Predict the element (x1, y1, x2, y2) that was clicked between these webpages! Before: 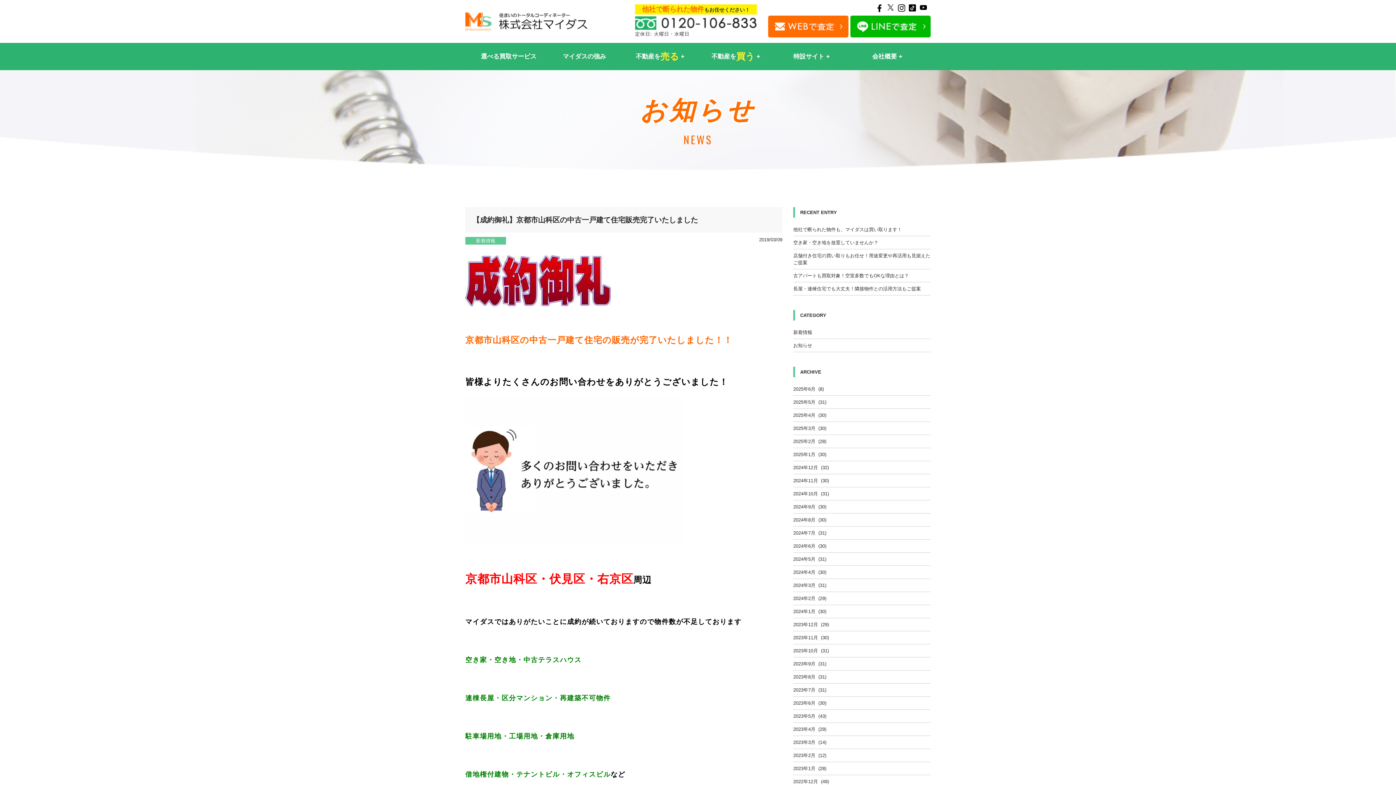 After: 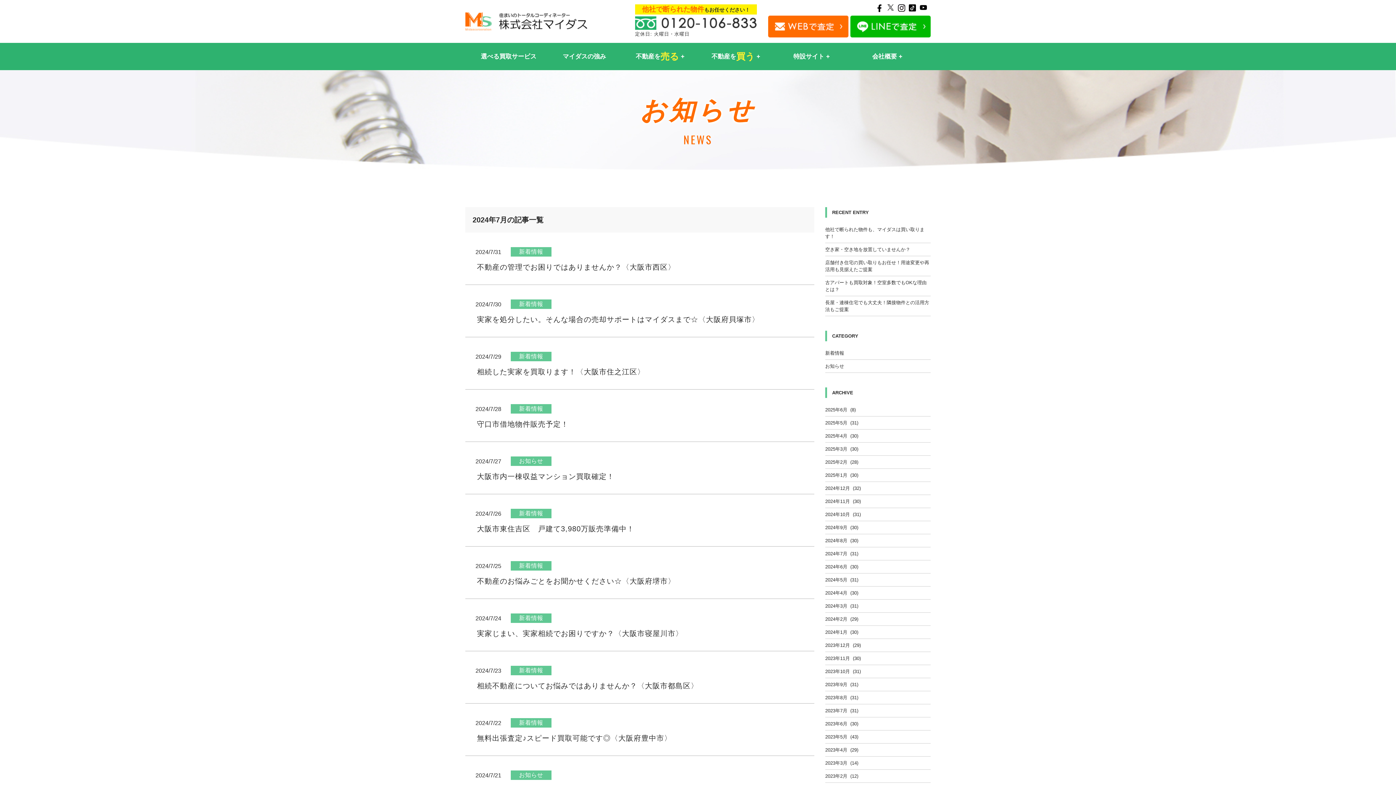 Action: bbox: (793, 526, 930, 539) label: 2024年7月  (31)